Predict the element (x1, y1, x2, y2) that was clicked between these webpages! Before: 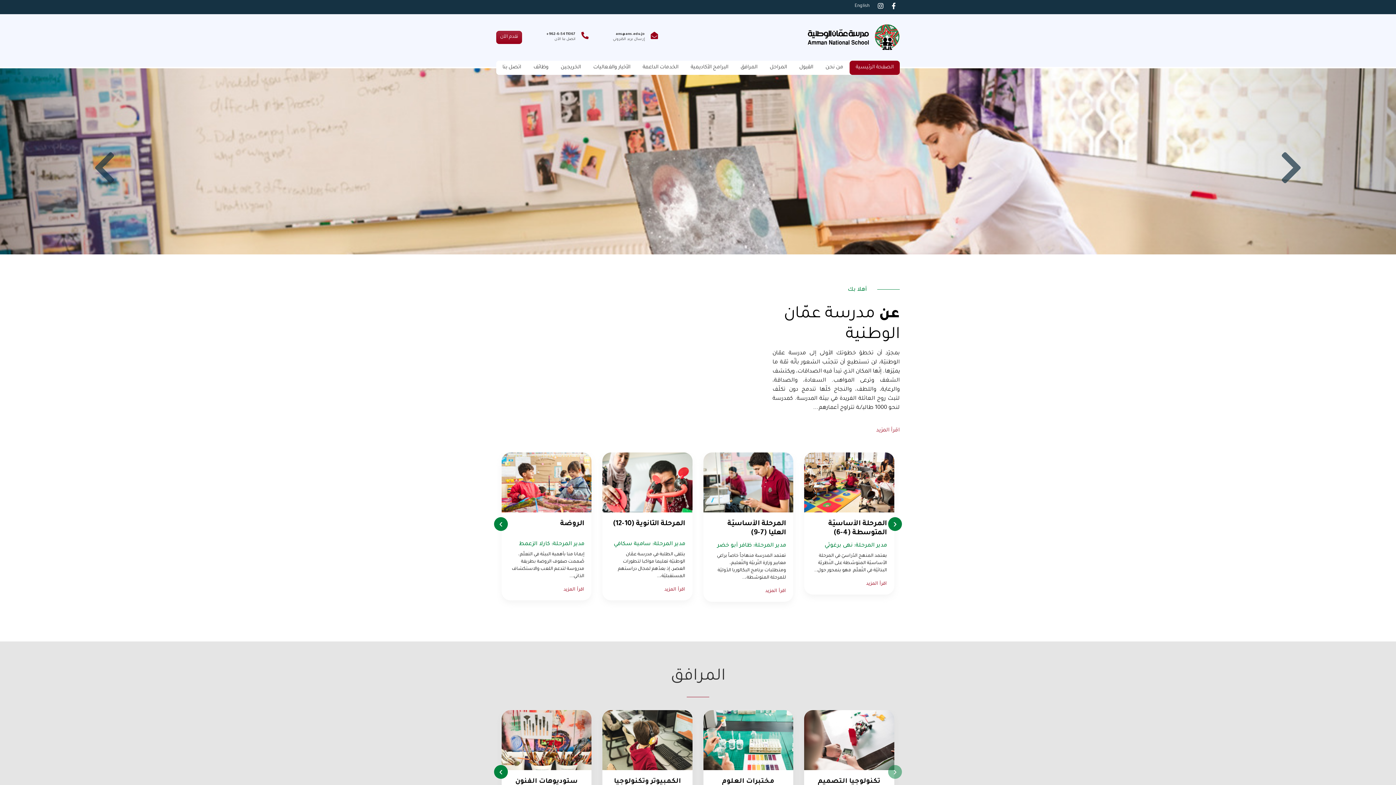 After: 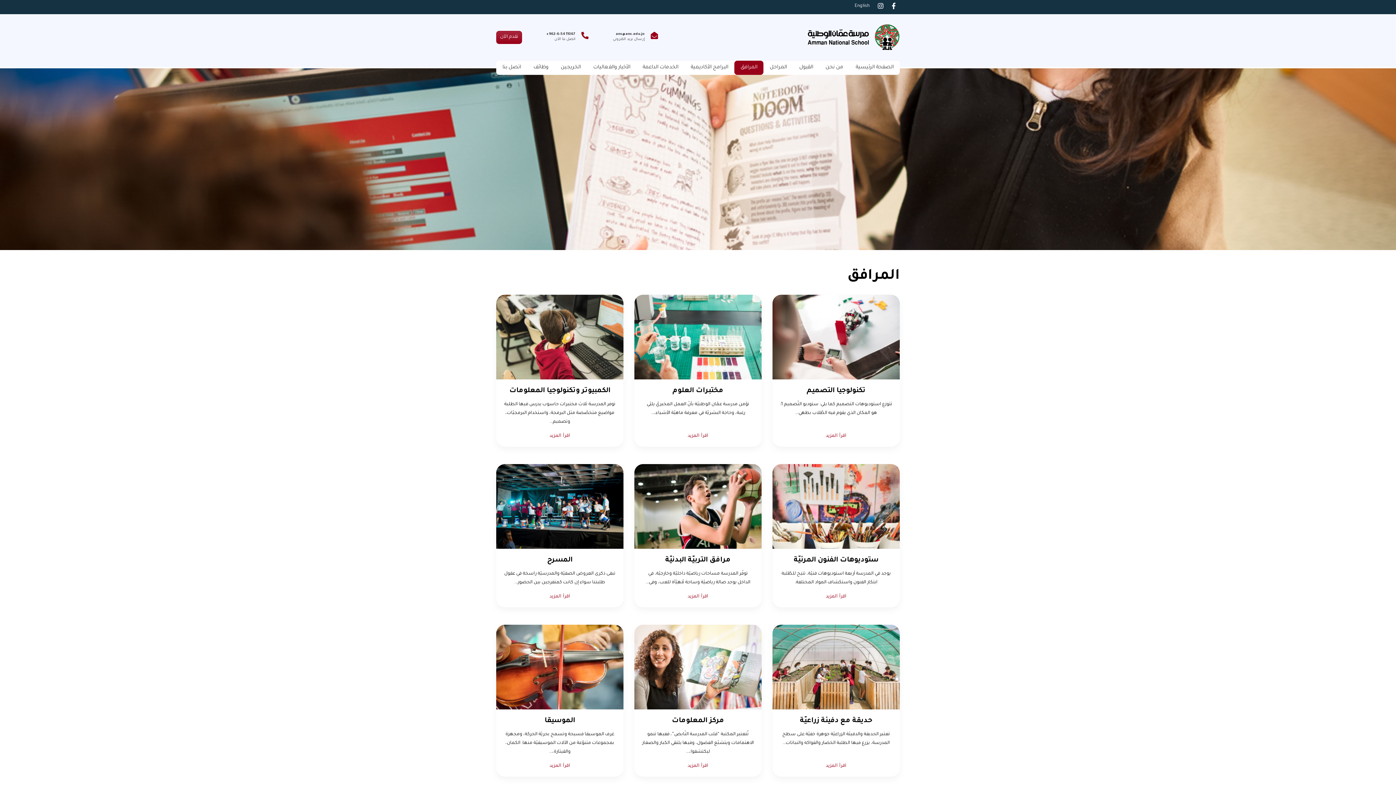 Action: label: المرافق bbox: (734, 60, 763, 74)